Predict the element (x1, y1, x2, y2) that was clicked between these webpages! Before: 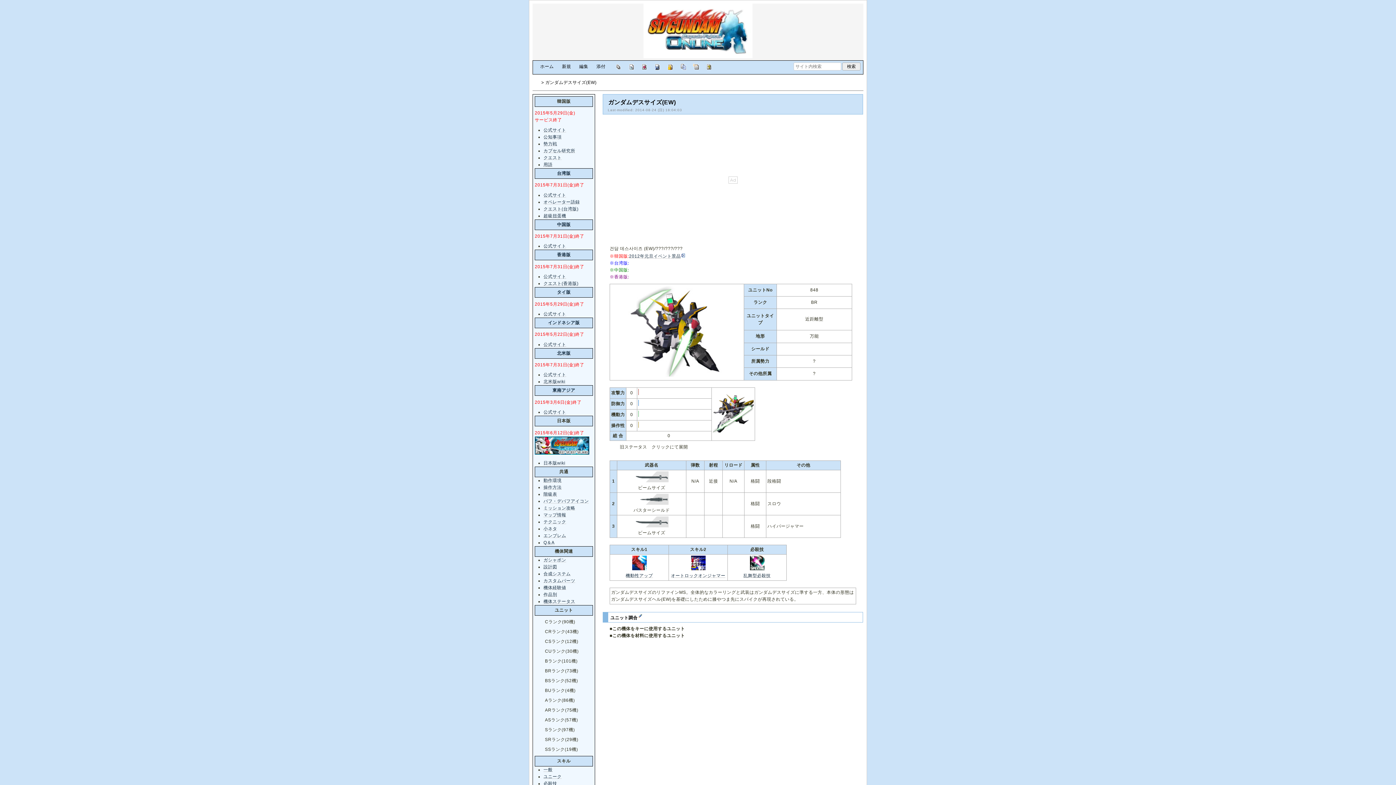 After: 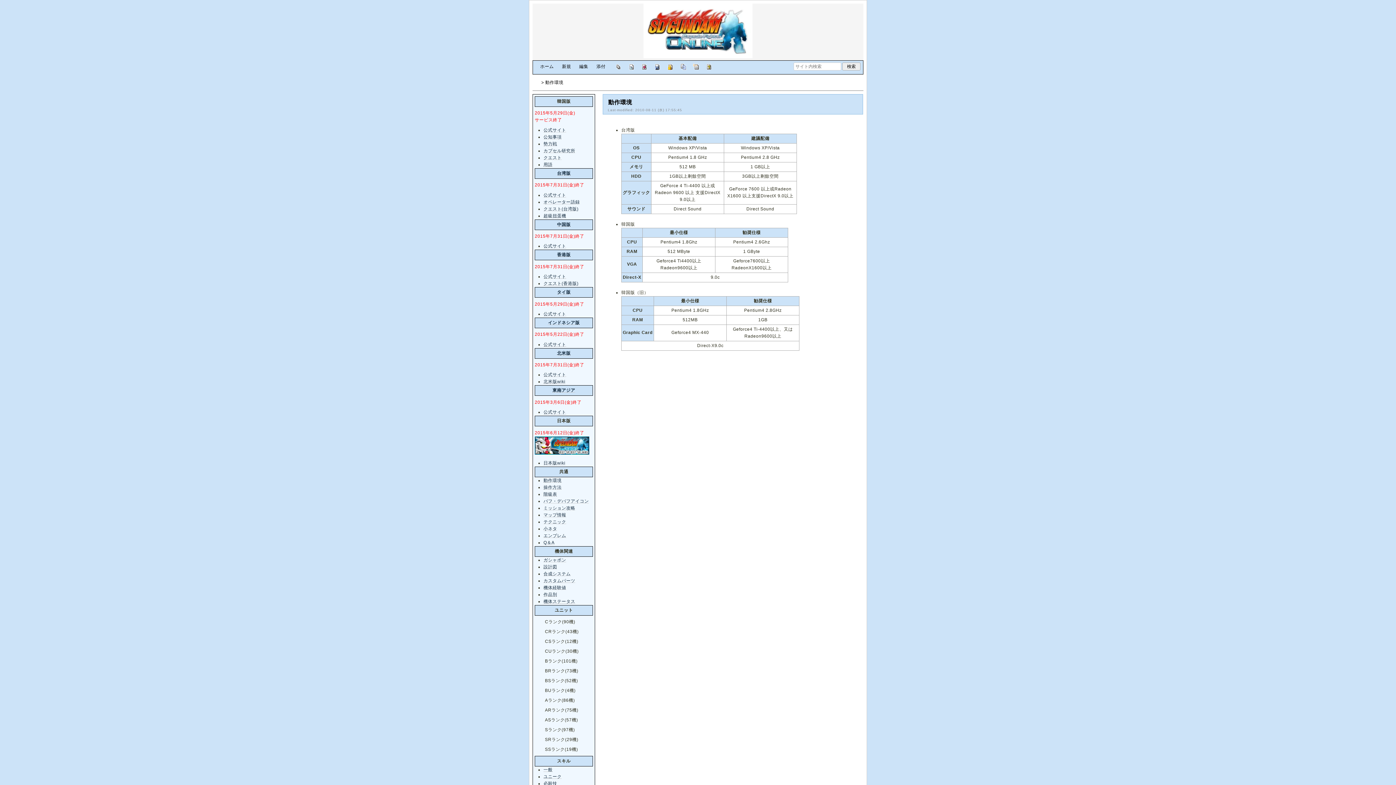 Action: bbox: (543, 478, 561, 483) label: 動作環境